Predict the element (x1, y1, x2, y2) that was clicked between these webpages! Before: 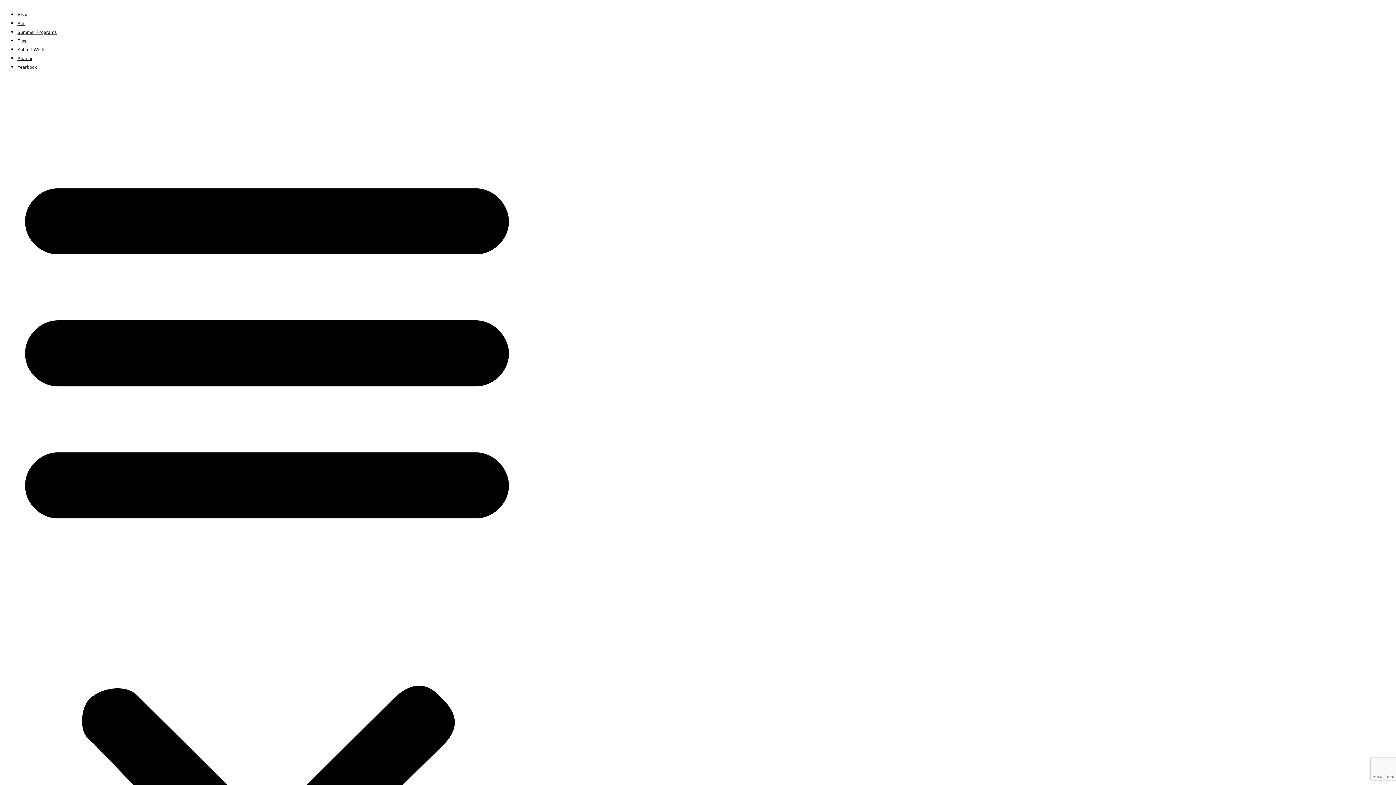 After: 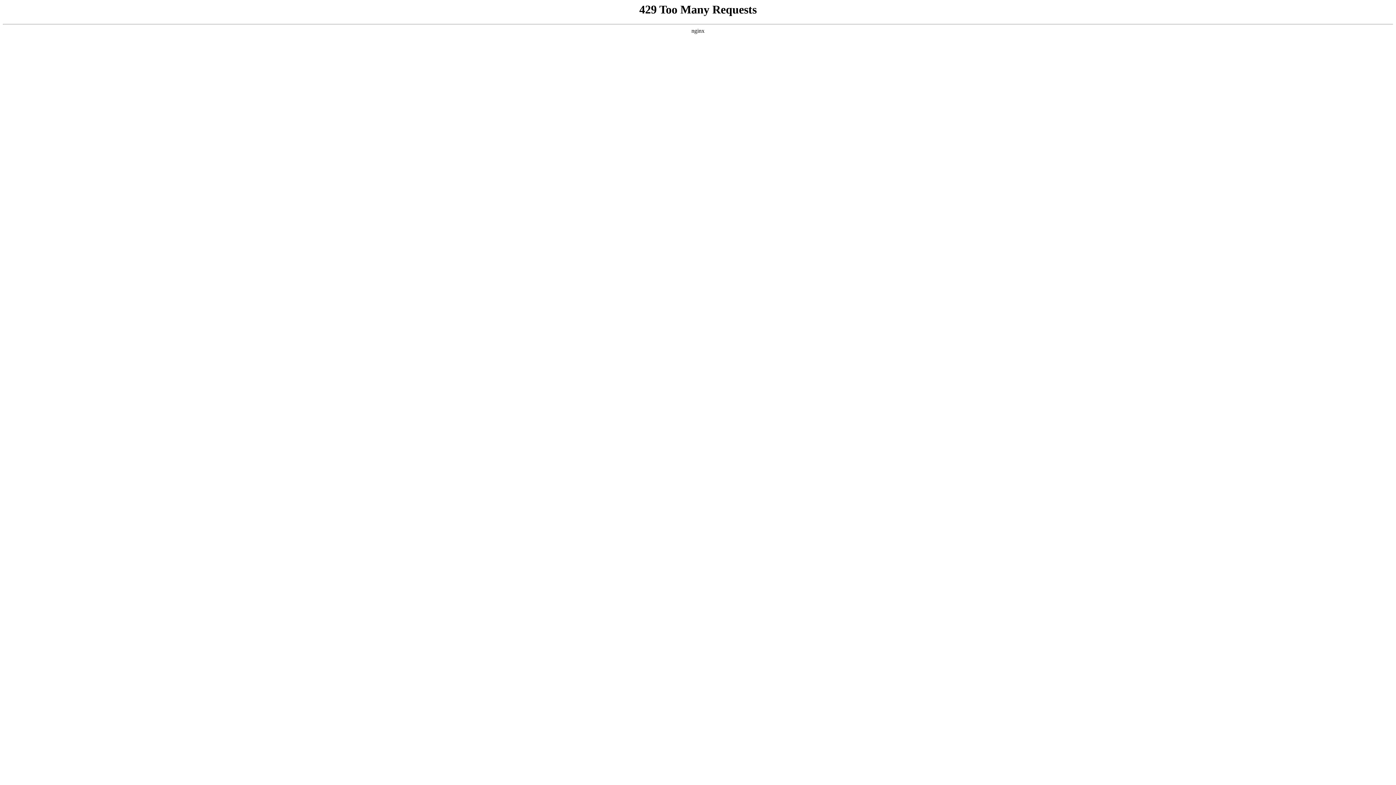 Action: label: Summer Programs bbox: (17, 29, 56, 34)